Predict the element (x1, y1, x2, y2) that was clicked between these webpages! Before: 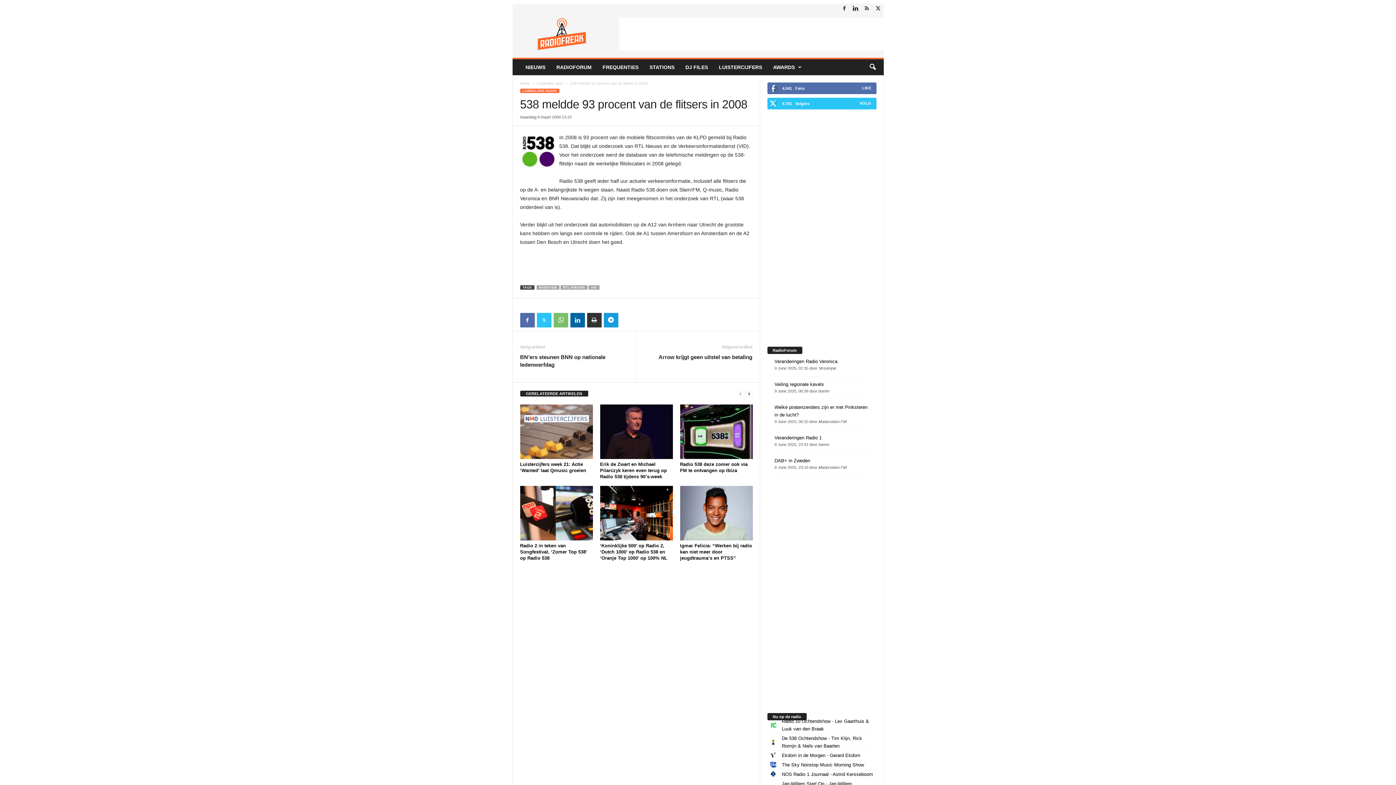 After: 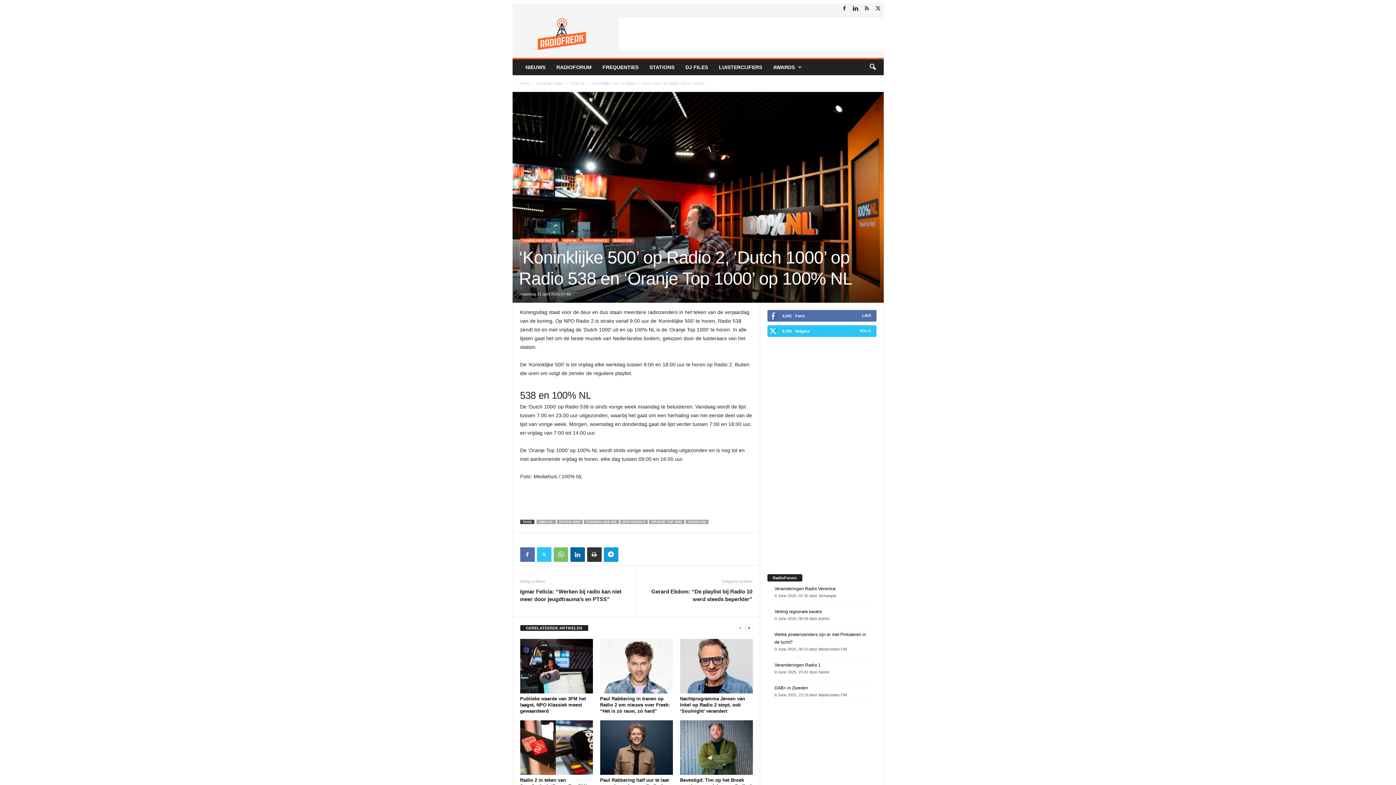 Action: bbox: (600, 486, 672, 540)